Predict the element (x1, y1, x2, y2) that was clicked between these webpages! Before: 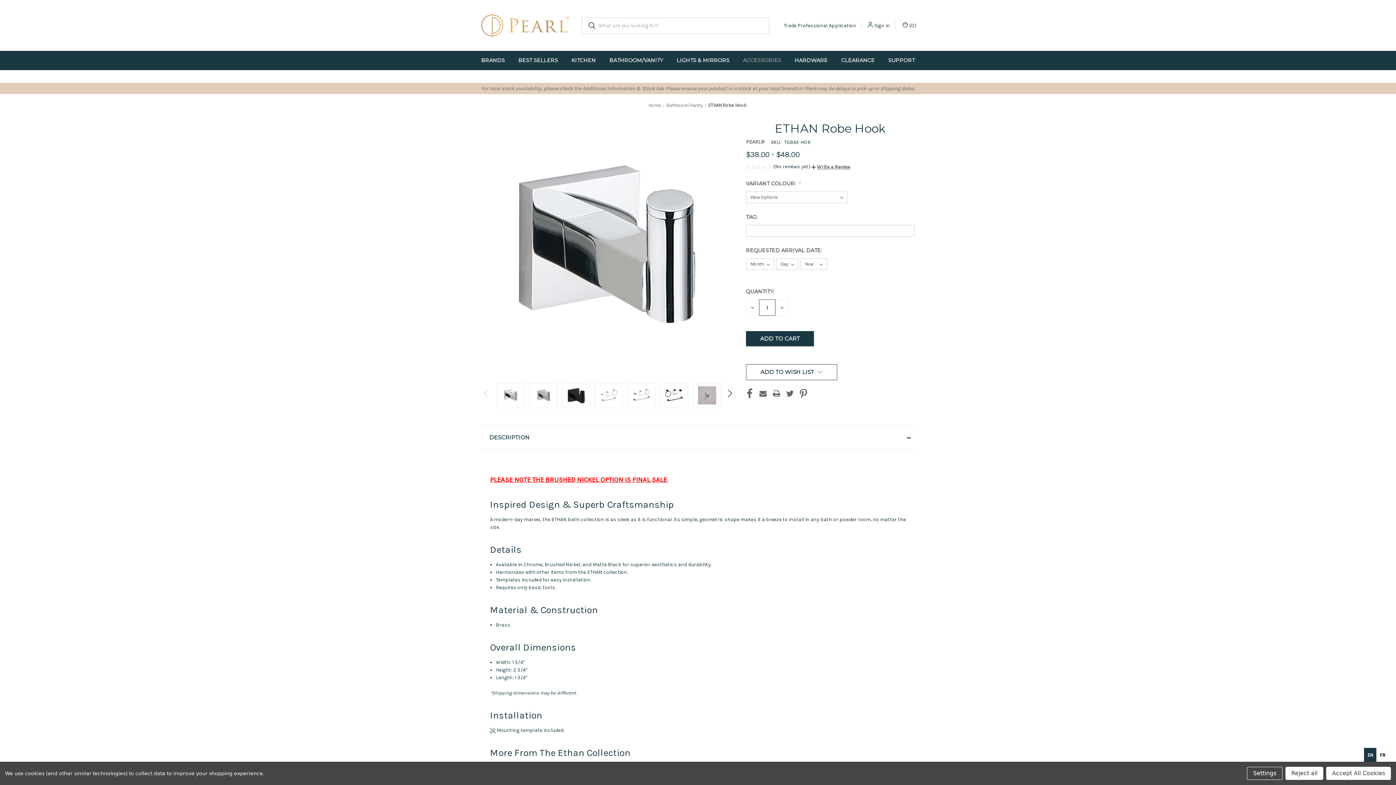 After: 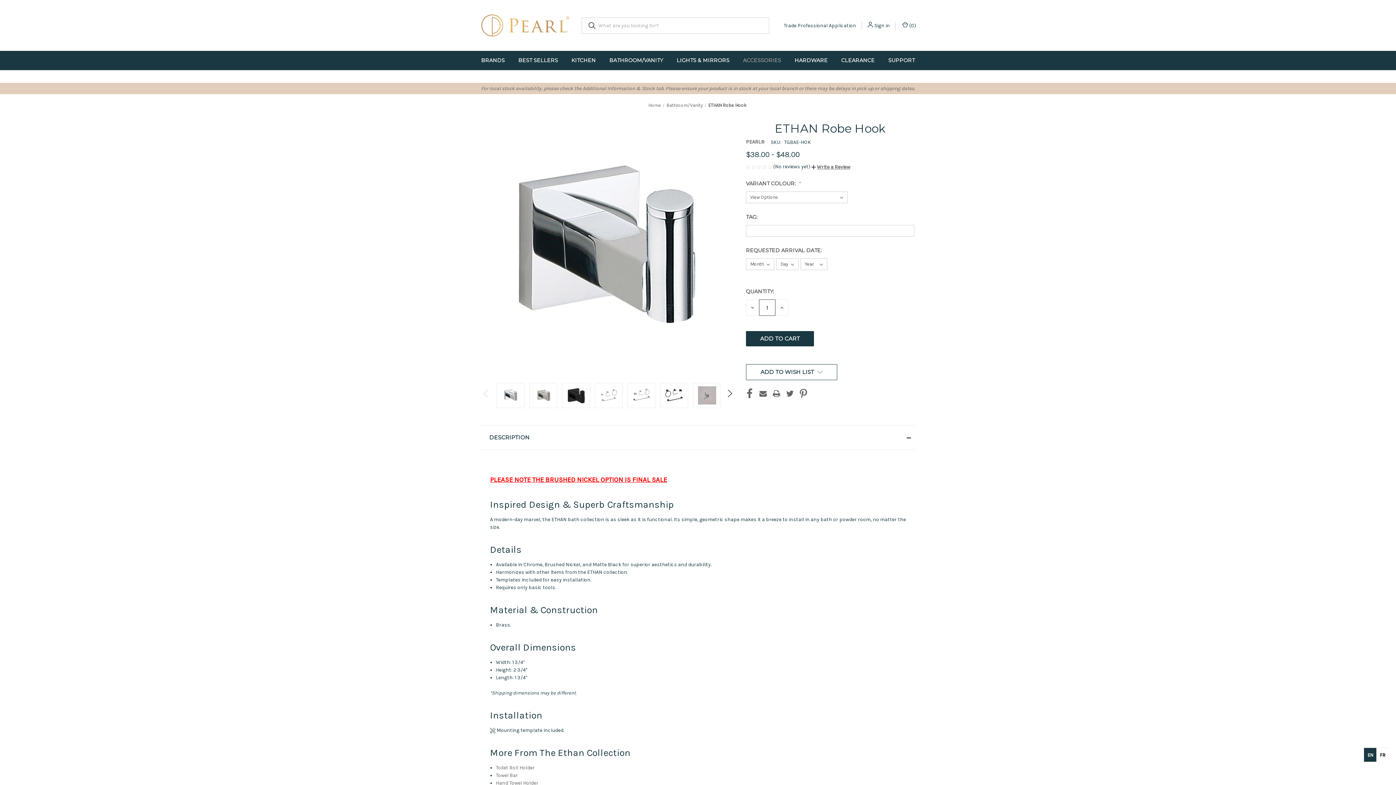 Action: bbox: (1326, 767, 1391, 780) label: Accept All Cookies